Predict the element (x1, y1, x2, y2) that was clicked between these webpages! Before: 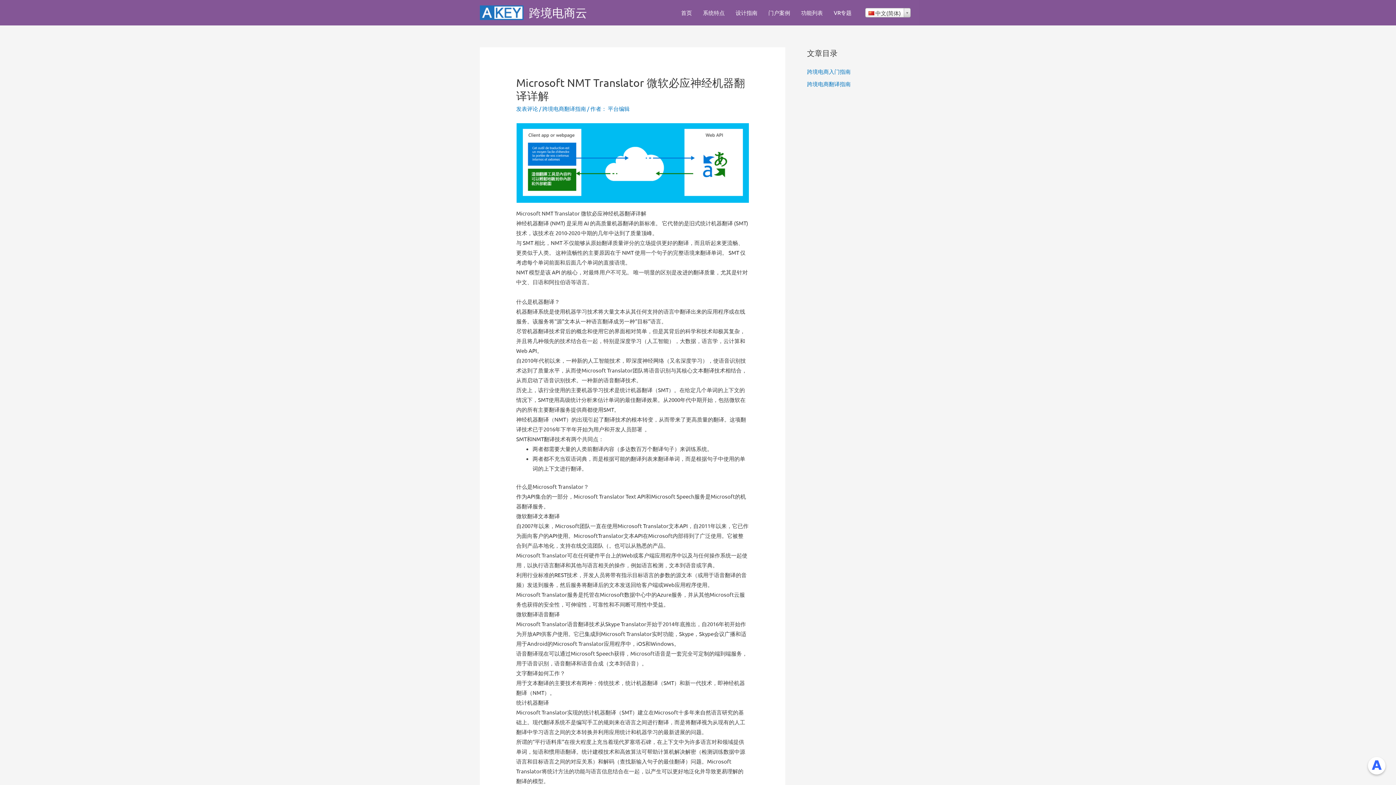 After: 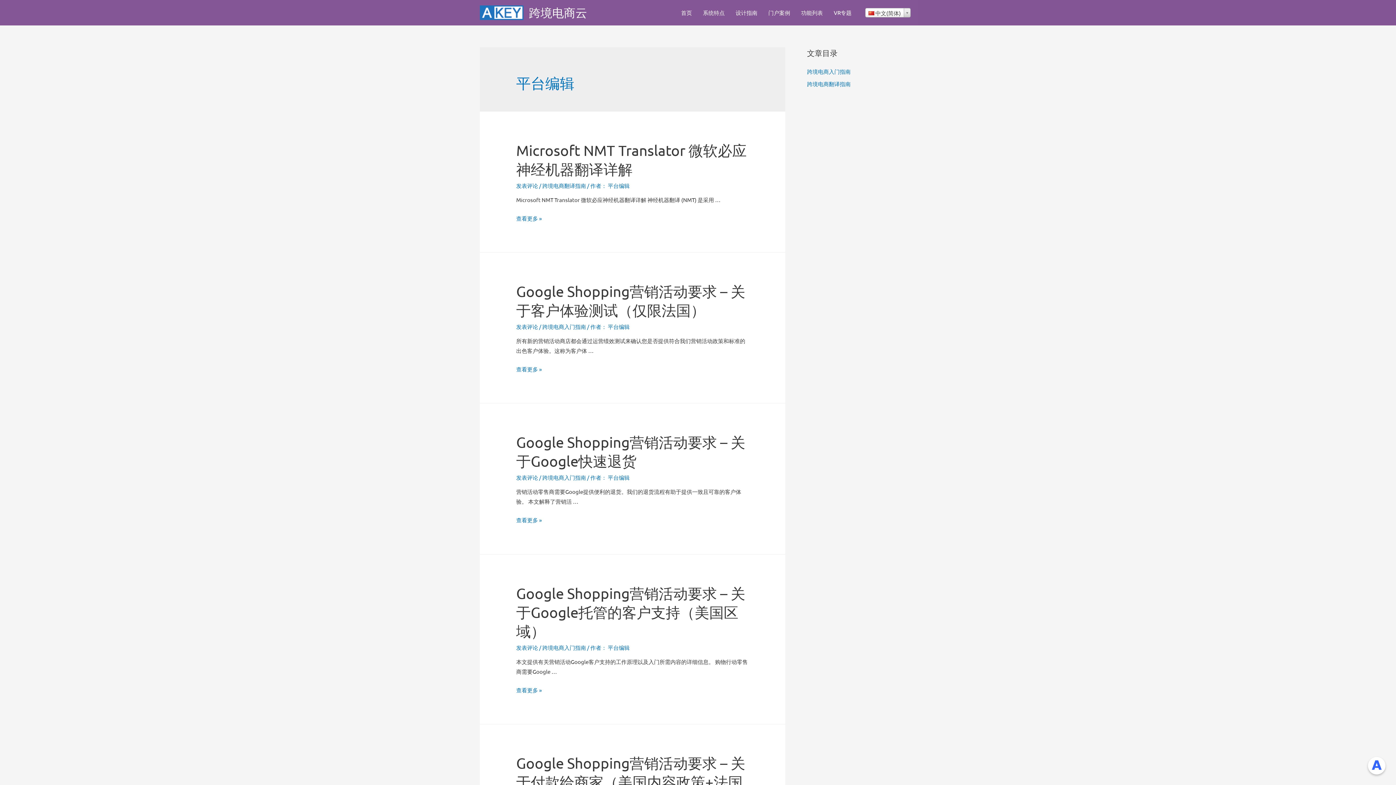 Action: label: 平台编辑 bbox: (608, 105, 629, 112)